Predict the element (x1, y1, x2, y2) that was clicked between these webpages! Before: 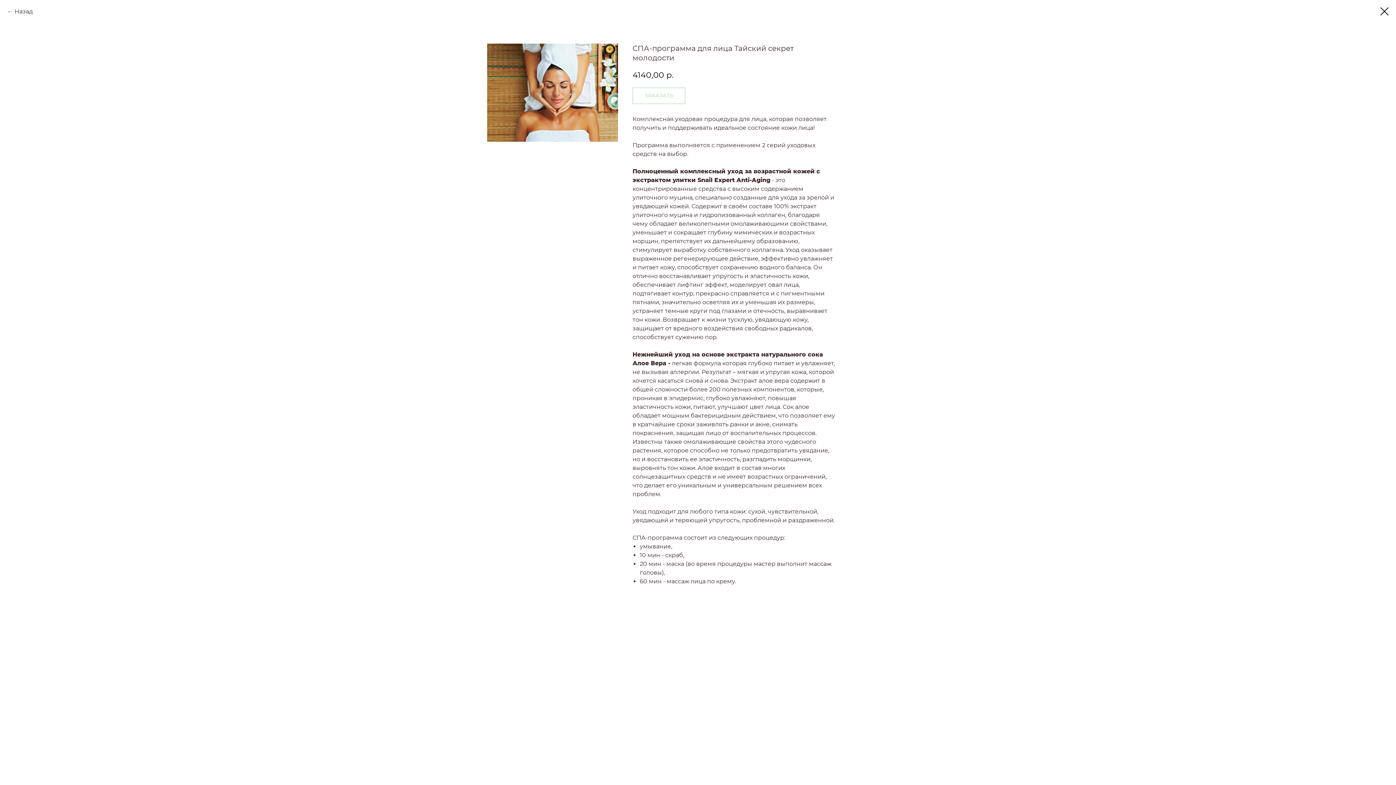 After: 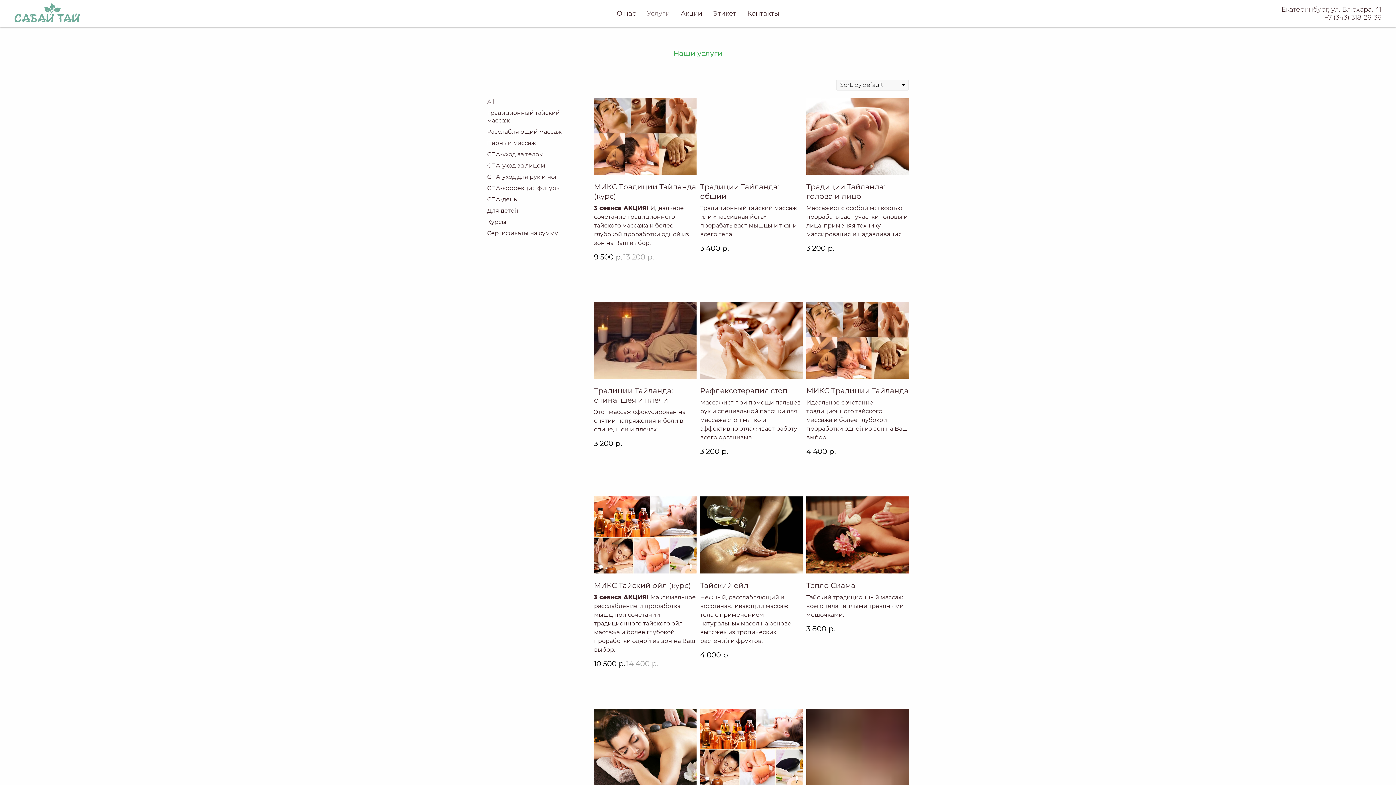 Action: label: Назад bbox: (7, 7, 32, 16)